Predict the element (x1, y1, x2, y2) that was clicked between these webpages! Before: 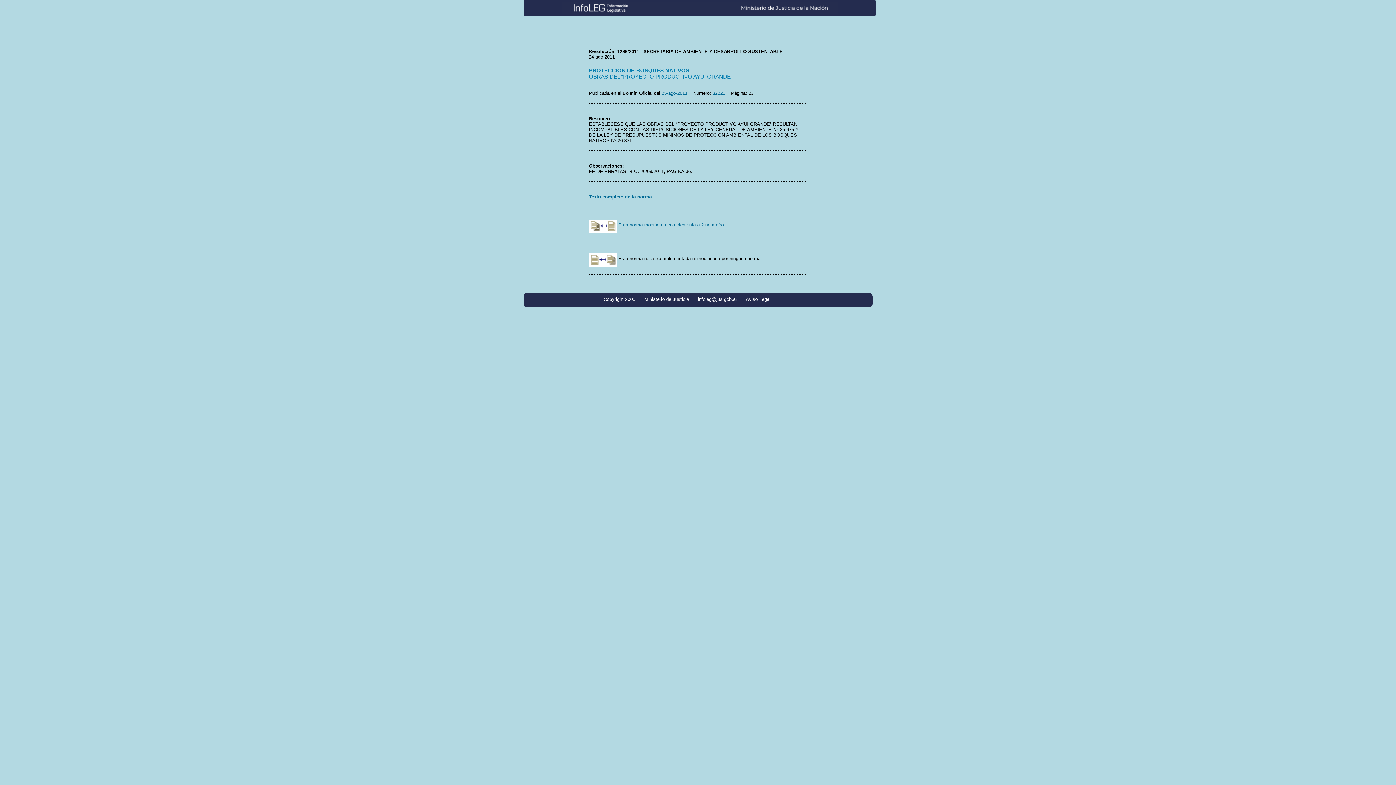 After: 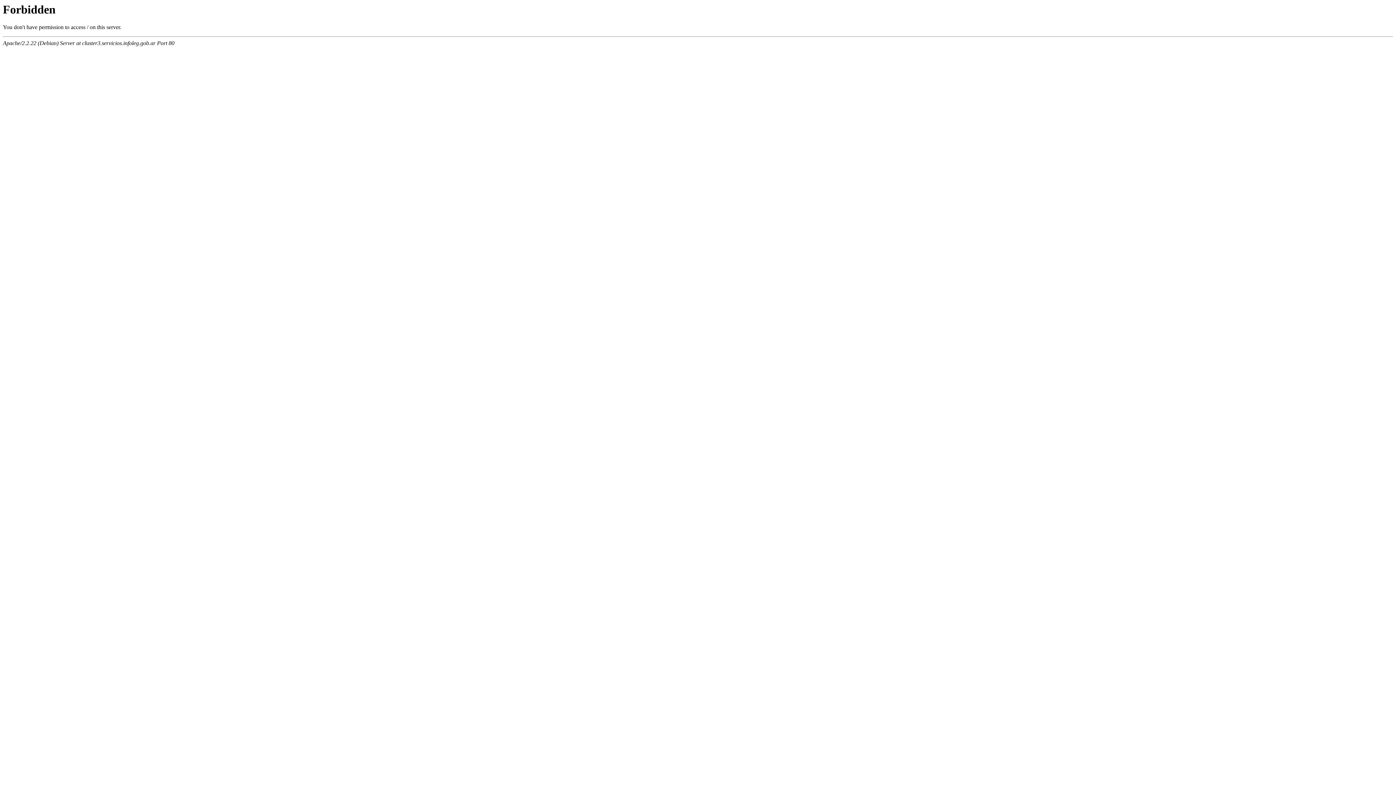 Action: label: Aviso Legal bbox: (746, 296, 770, 302)